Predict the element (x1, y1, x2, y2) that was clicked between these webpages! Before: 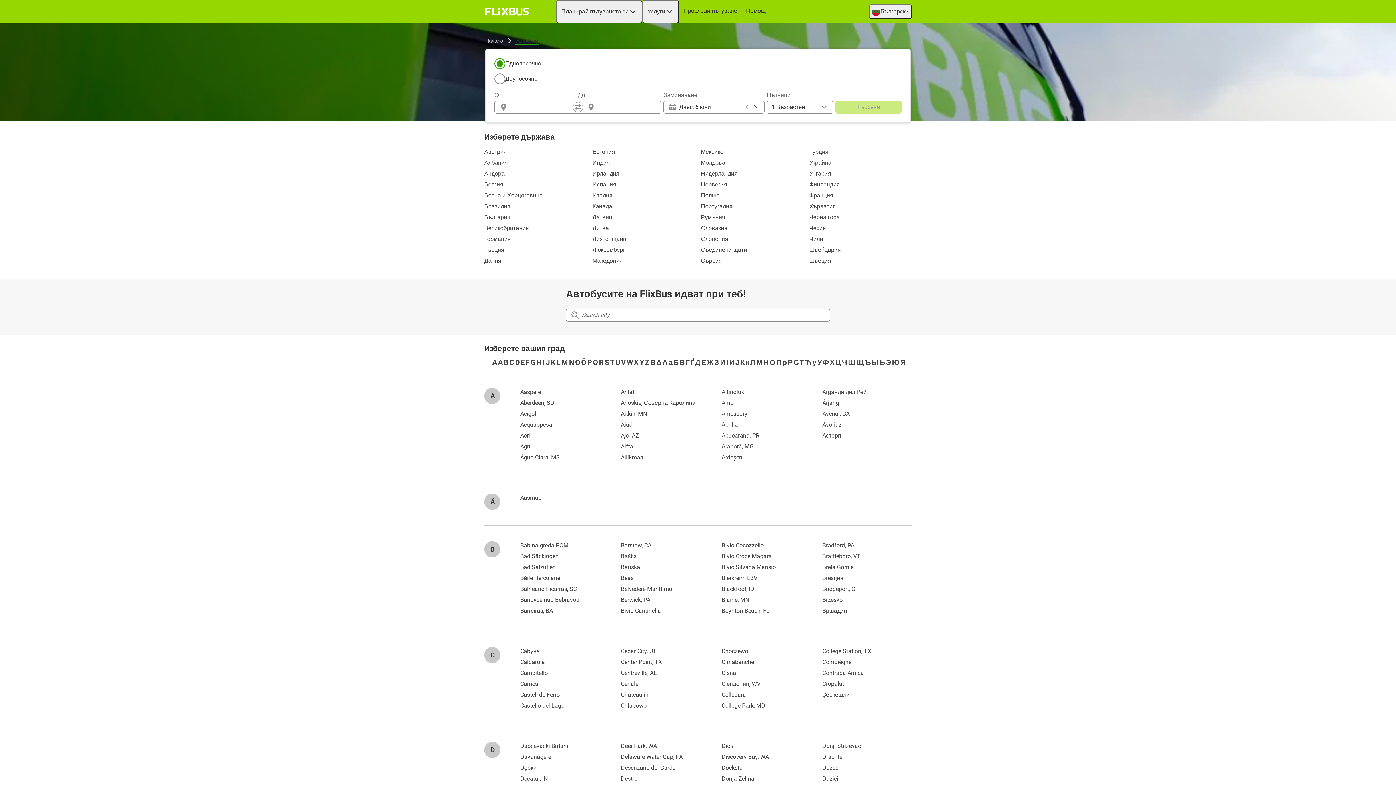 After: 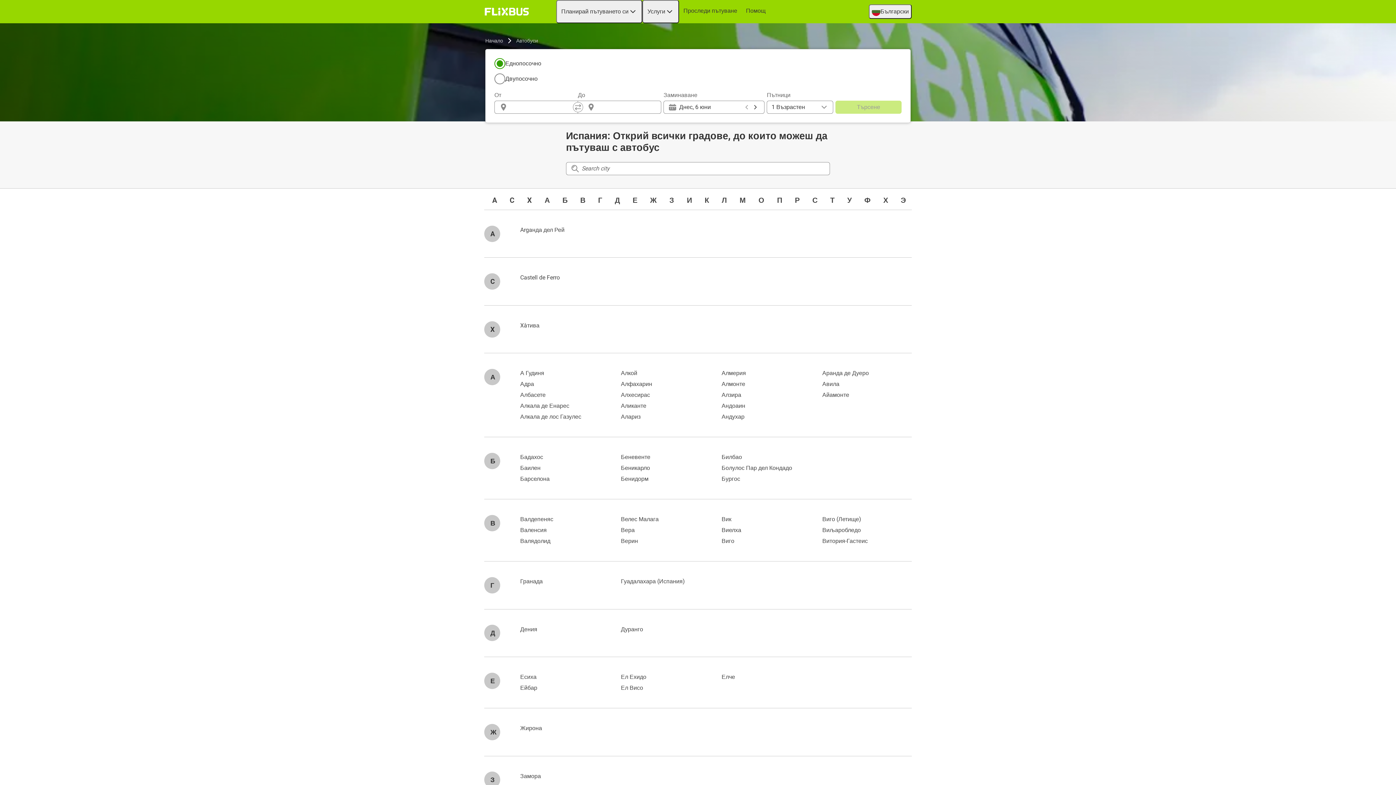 Action: label: Испания bbox: (592, 179, 695, 190)